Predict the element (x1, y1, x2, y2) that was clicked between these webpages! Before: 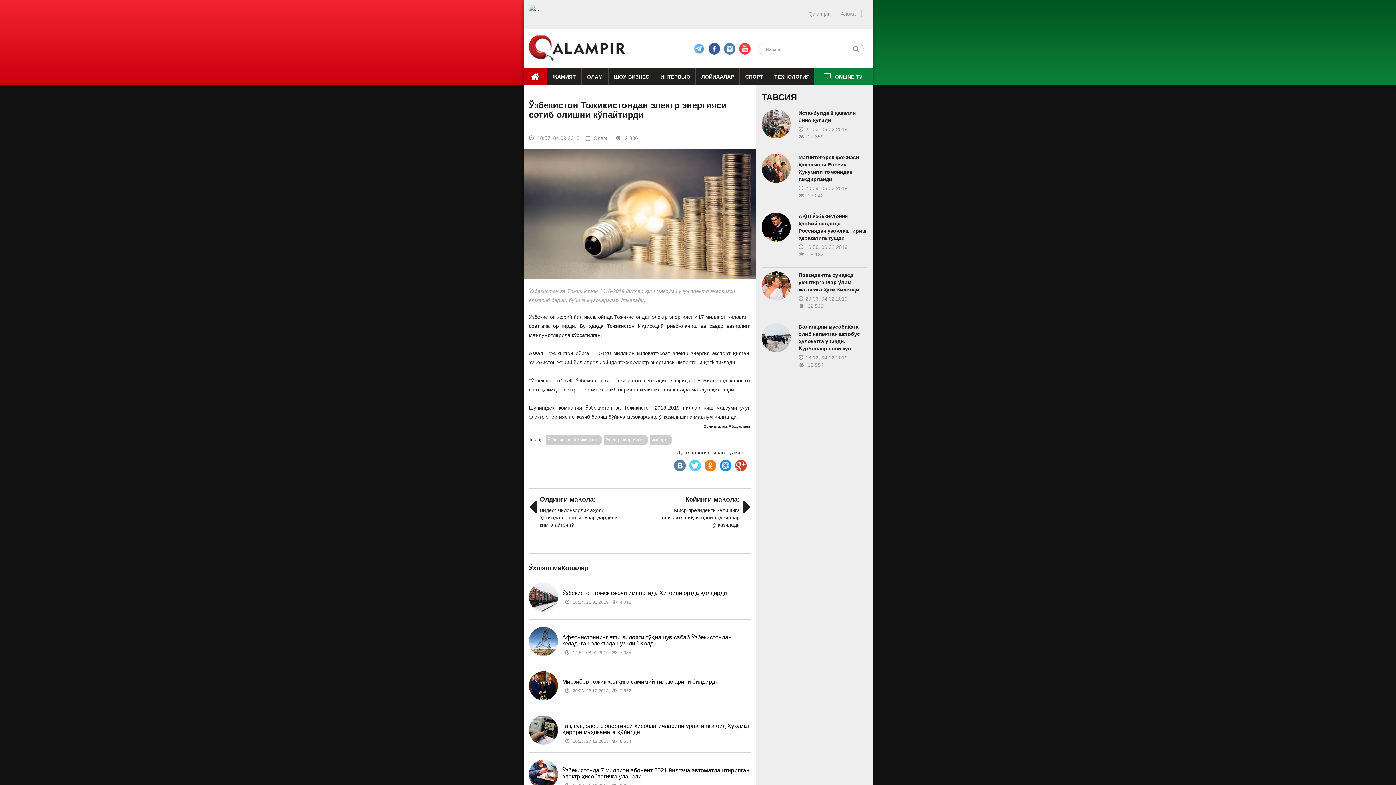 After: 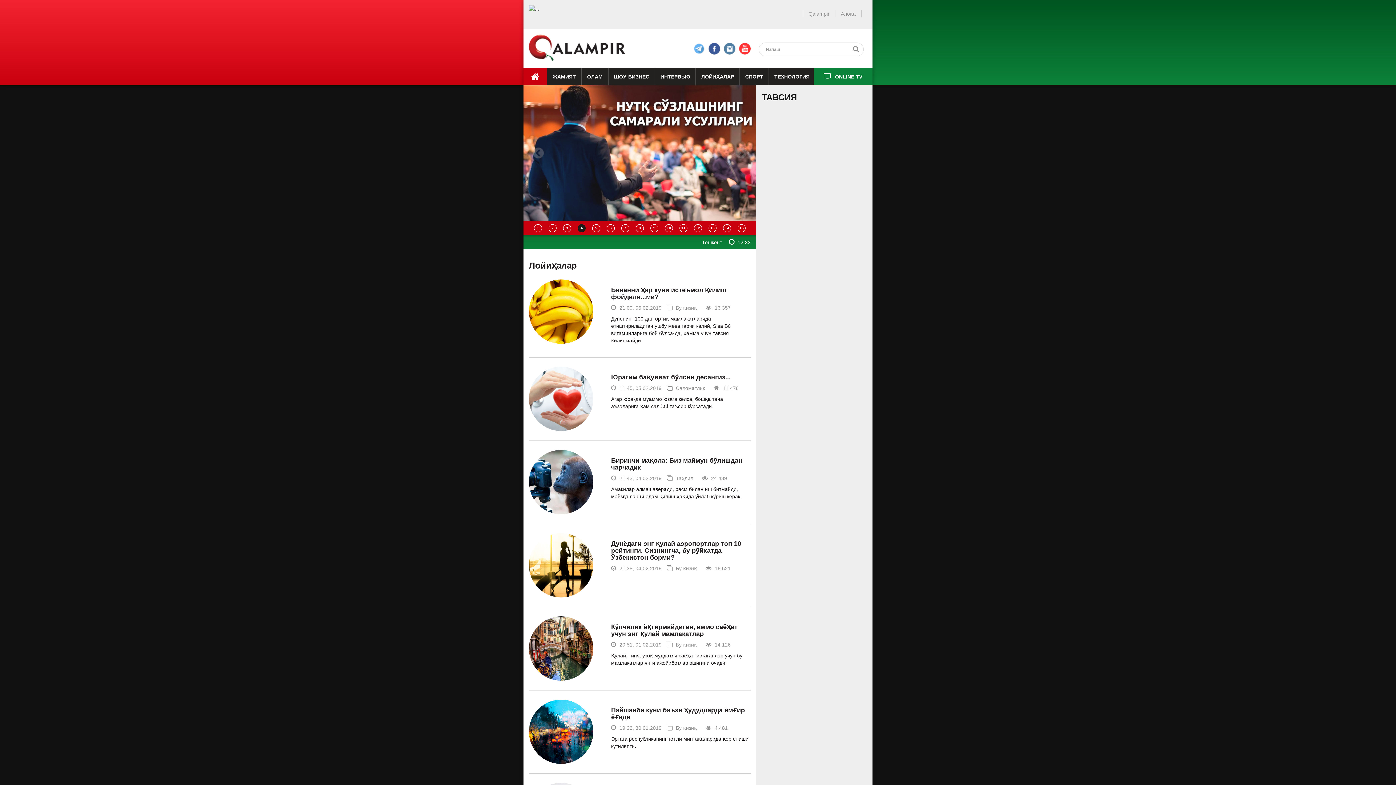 Action: bbox: (695, 68, 739, 85) label: ЛОЙИҲАЛАР